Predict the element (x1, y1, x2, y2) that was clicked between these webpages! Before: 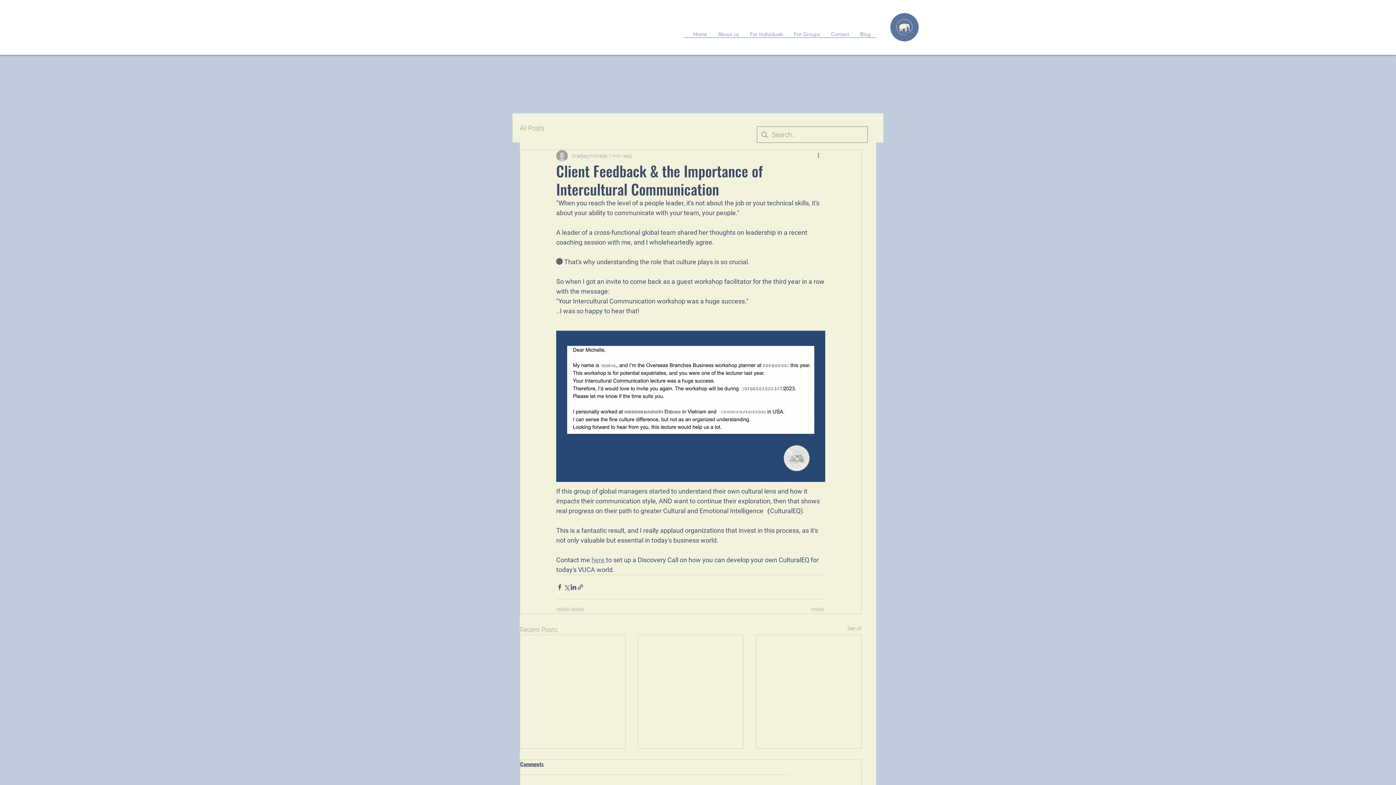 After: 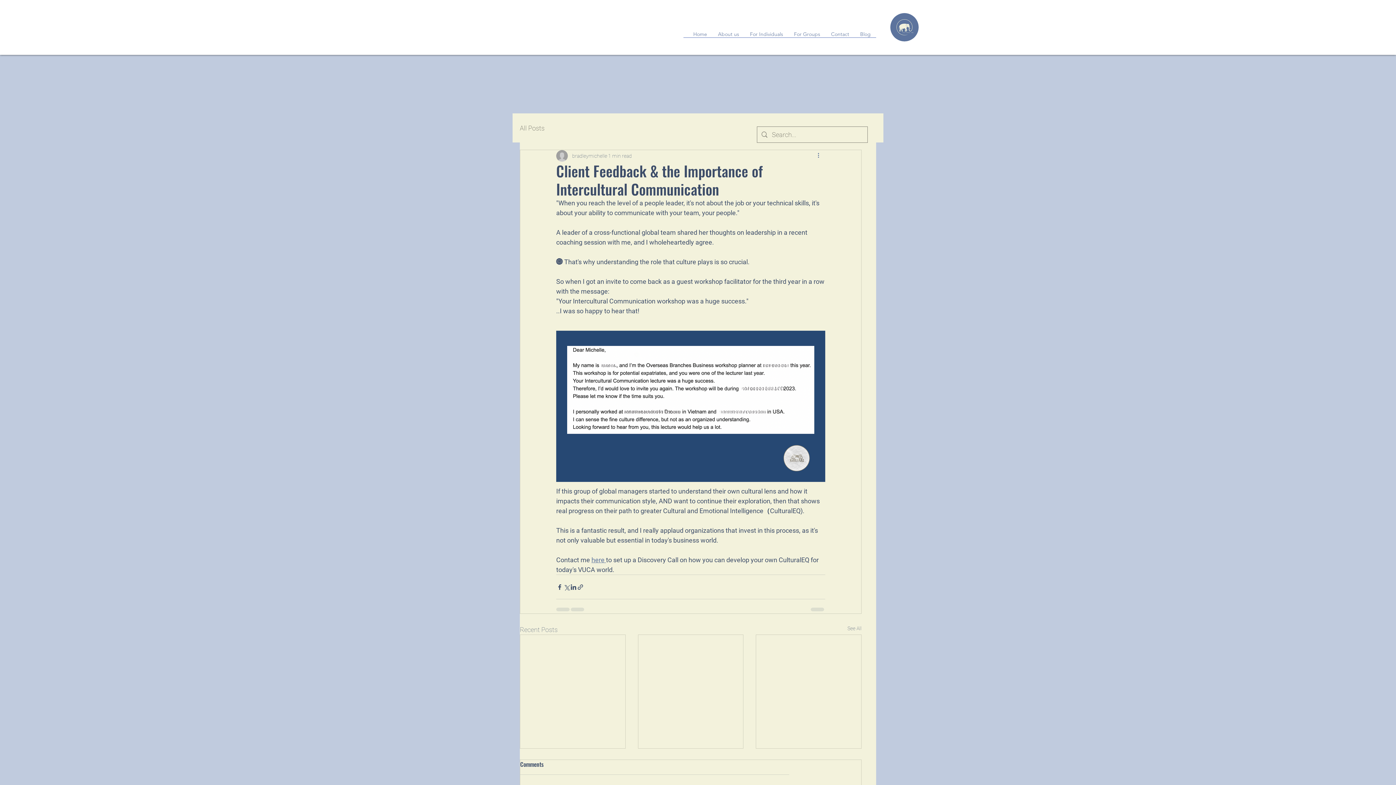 Action: bbox: (816, 151, 825, 160) label: More actions